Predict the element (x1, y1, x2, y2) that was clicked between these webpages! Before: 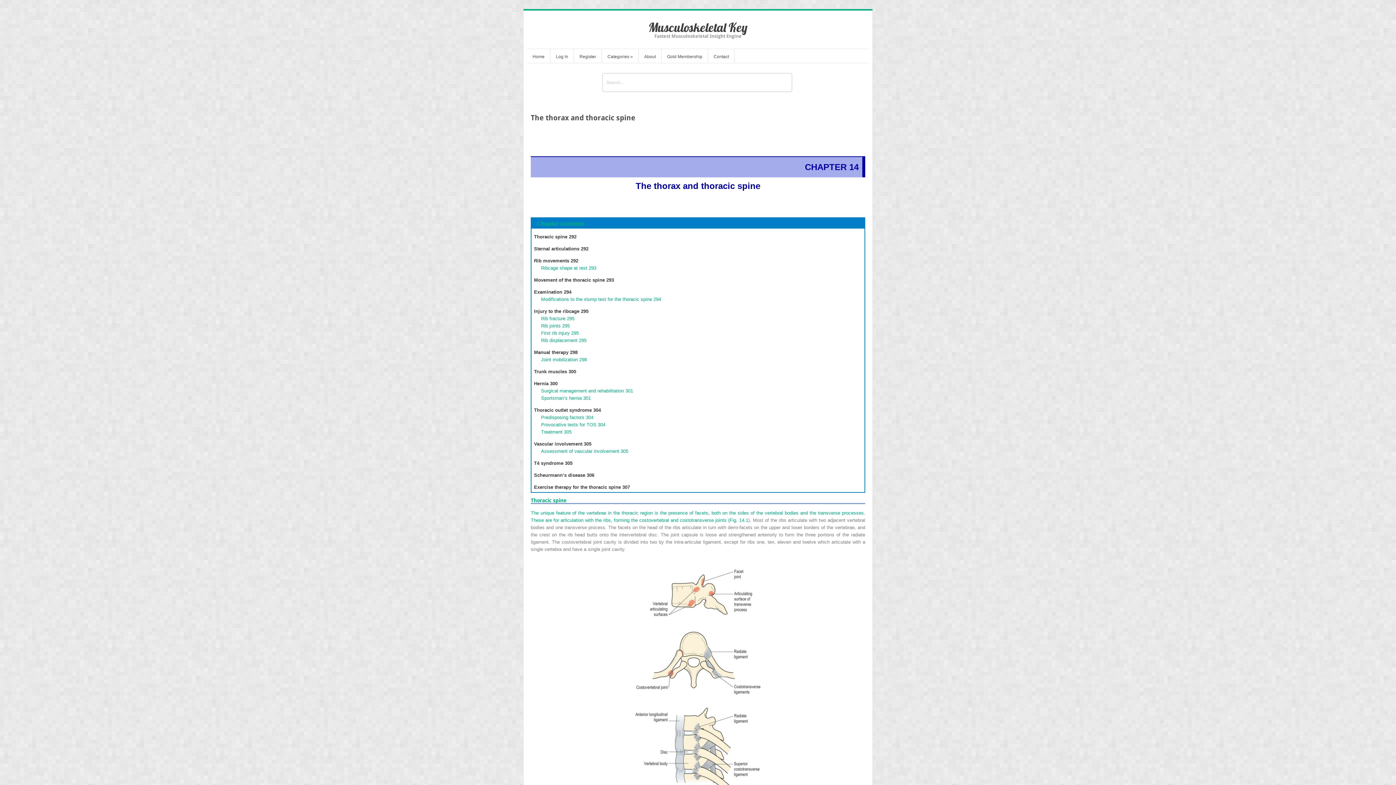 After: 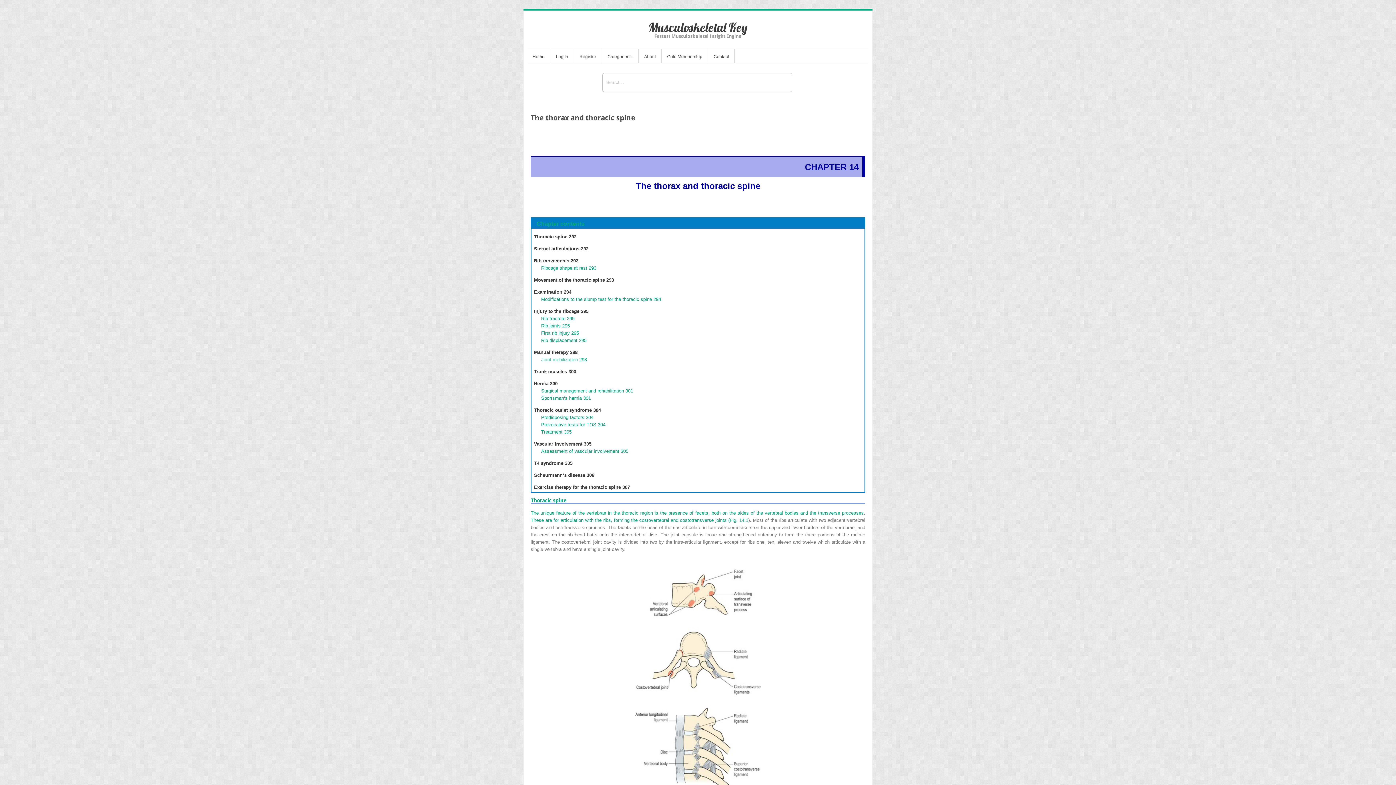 Action: bbox: (541, 357, 579, 362) label: Joint mobilization 